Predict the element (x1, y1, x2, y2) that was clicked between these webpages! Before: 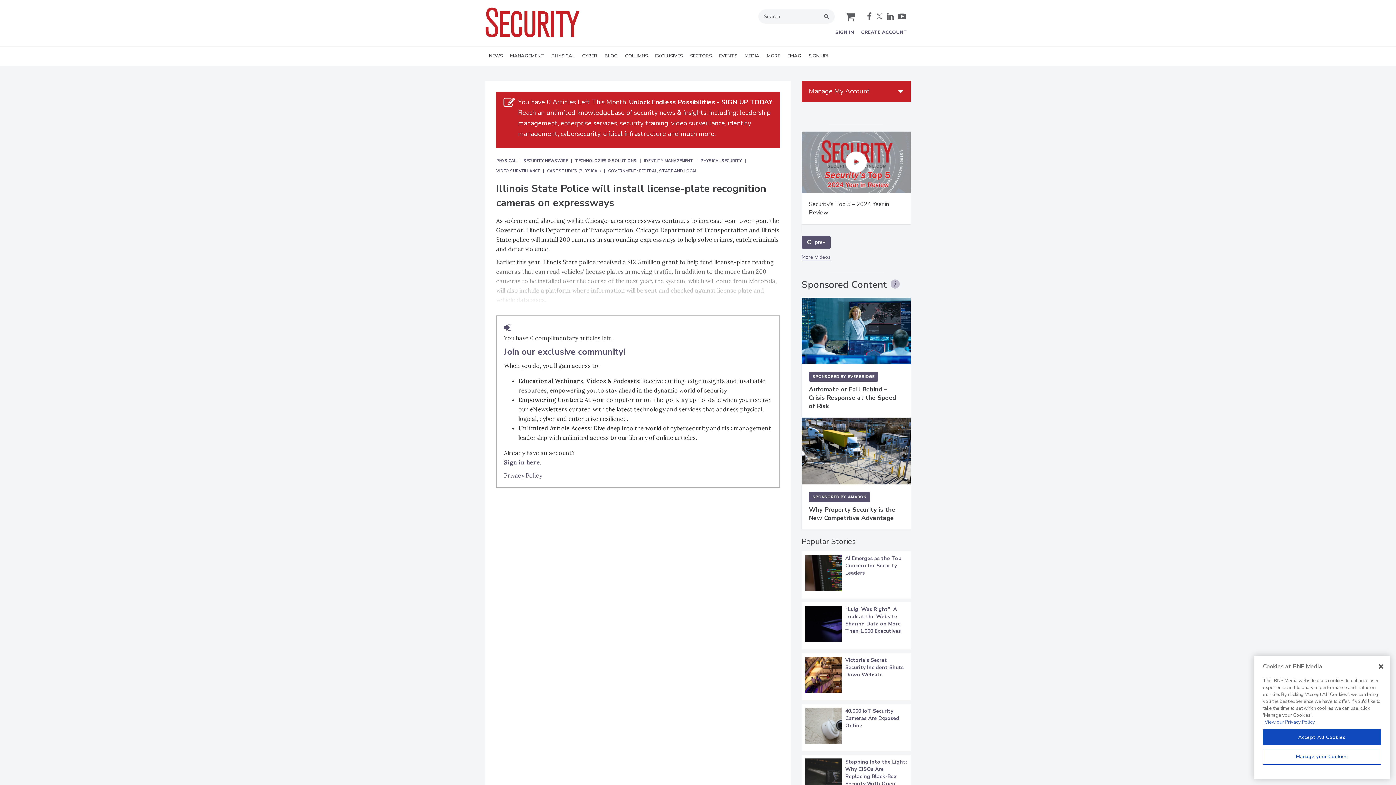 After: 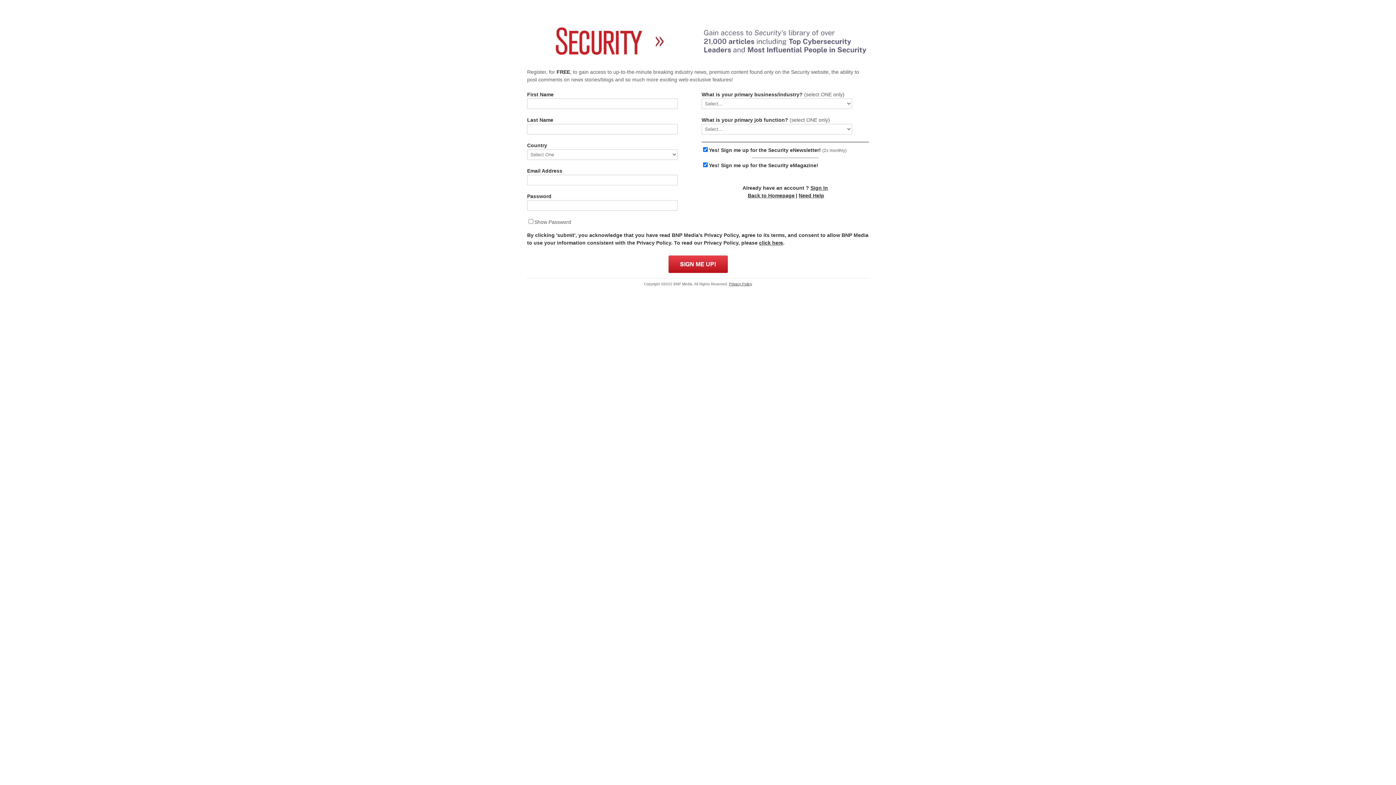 Action: label: CREATE ACCOUNT bbox: (861, 29, 907, 35)